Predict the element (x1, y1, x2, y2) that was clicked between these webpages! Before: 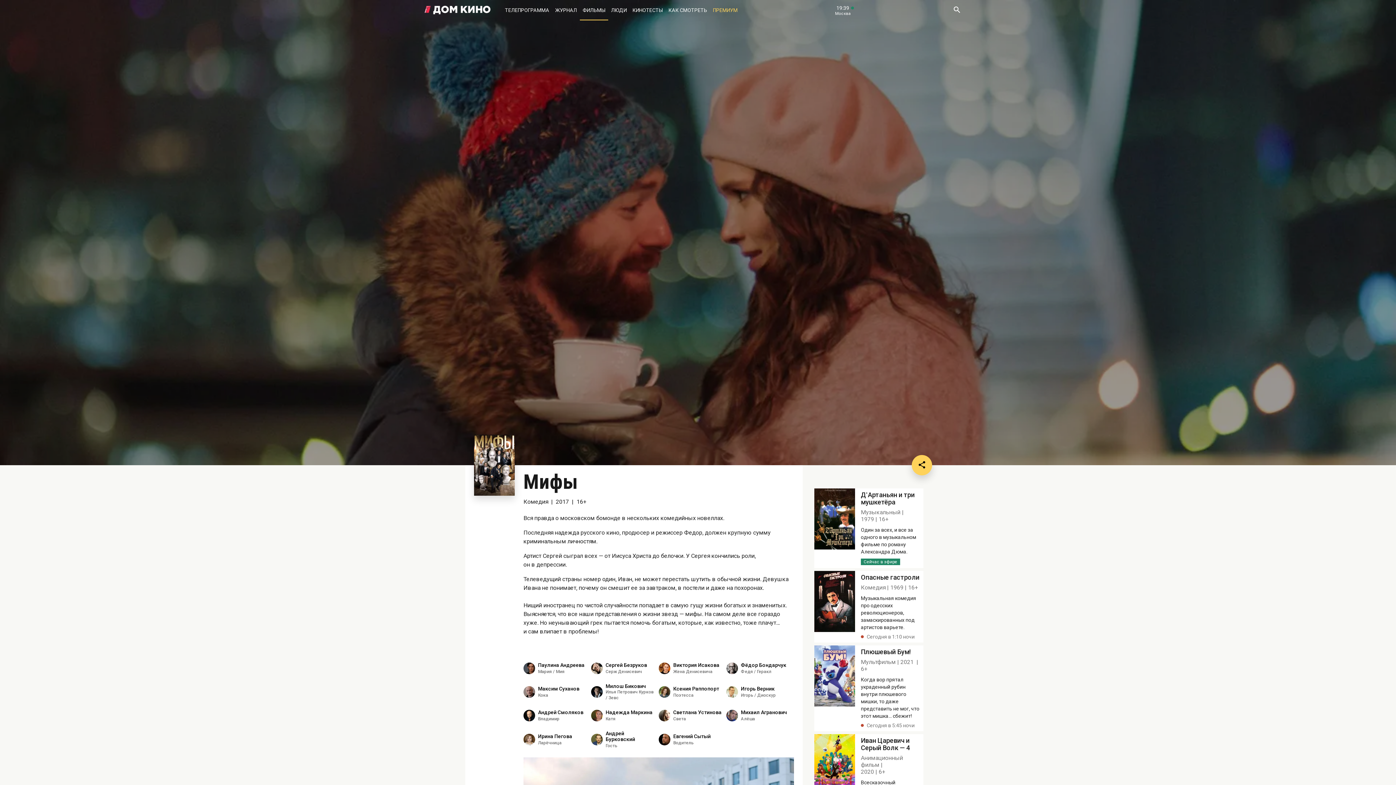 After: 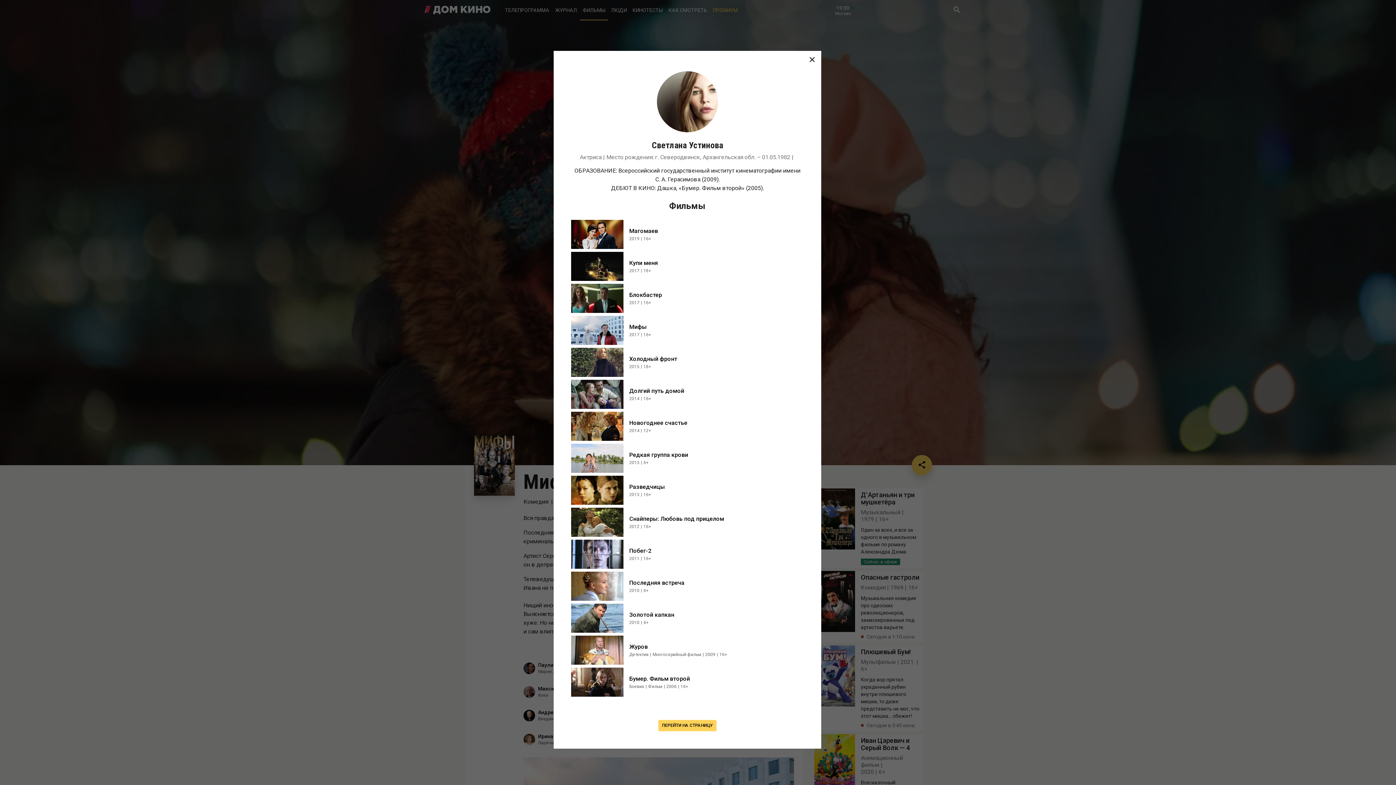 Action: bbox: (658, 710, 670, 721)